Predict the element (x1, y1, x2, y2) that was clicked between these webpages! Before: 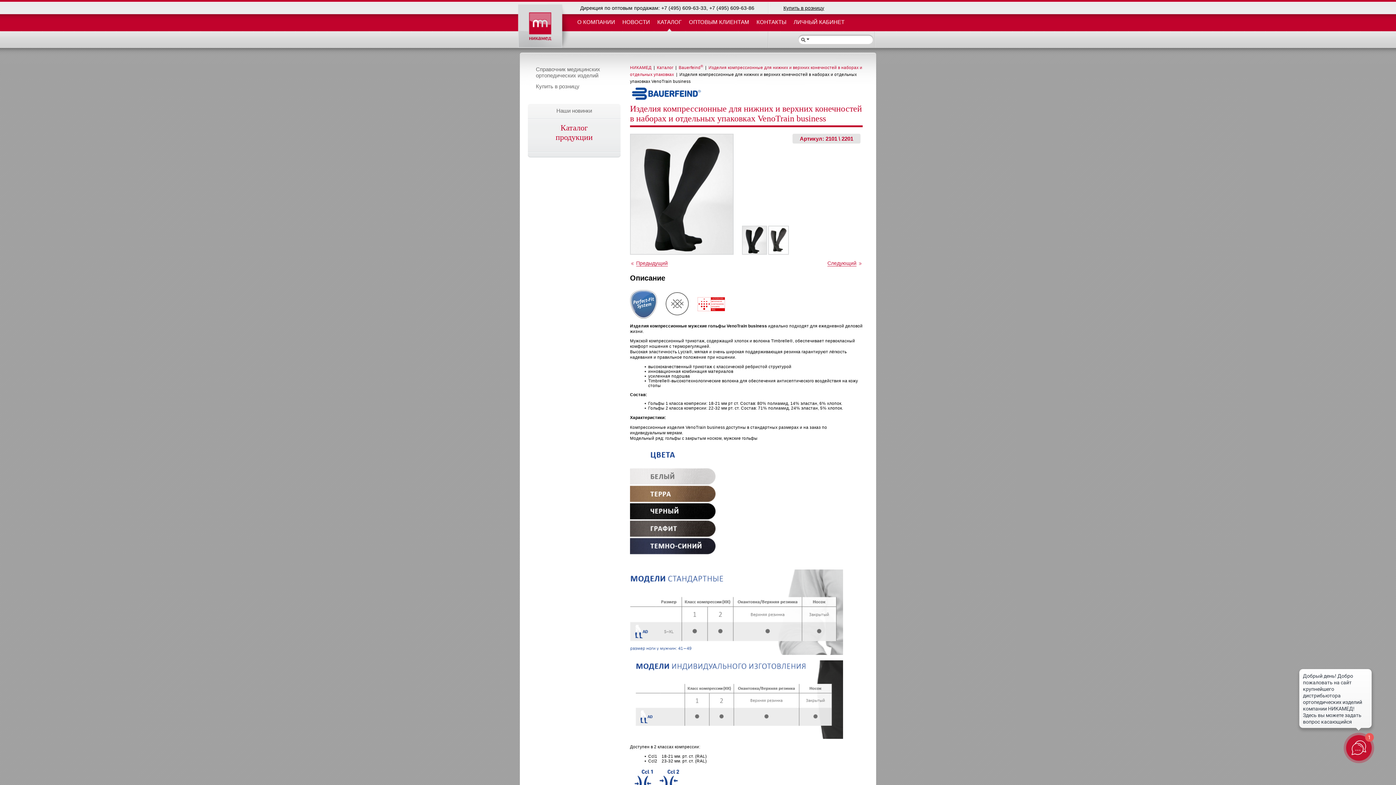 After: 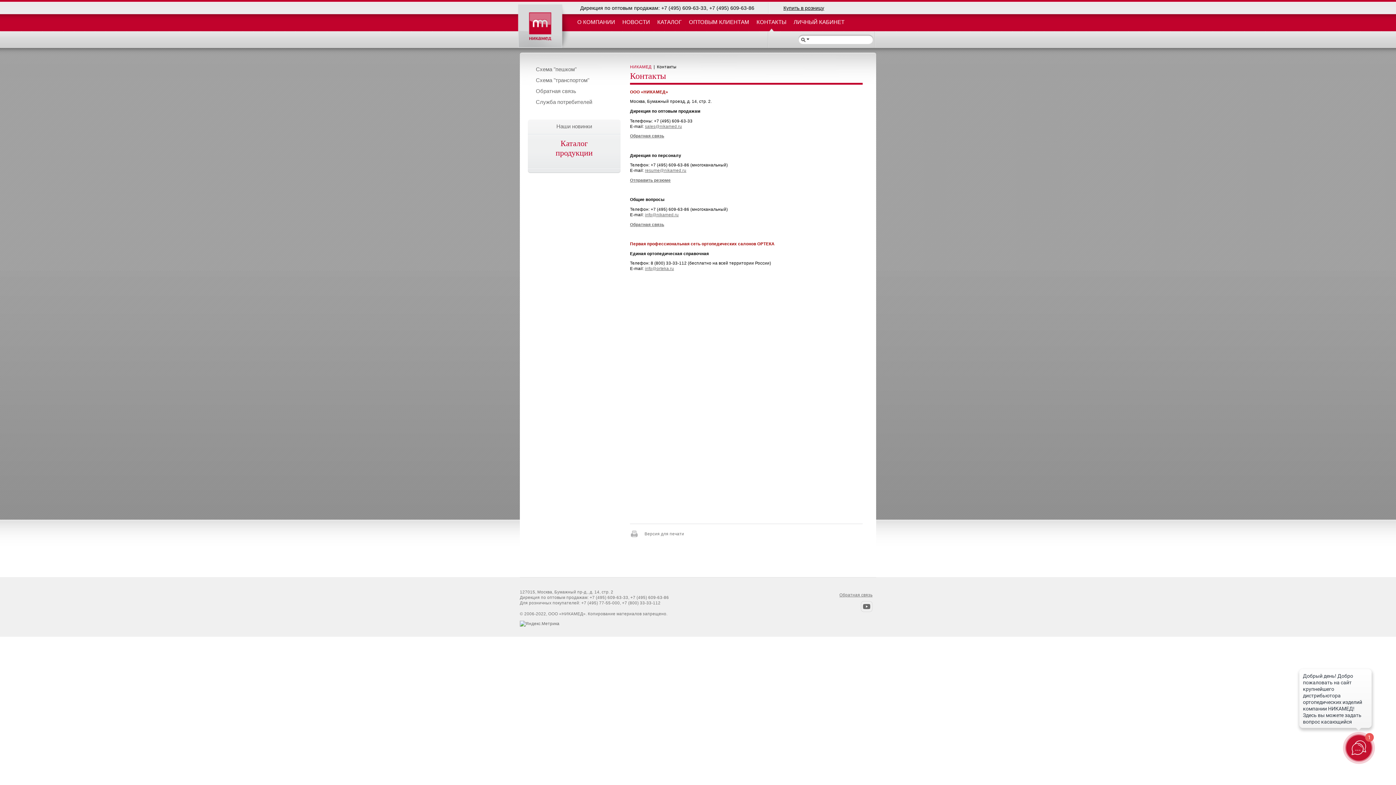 Action: label: КОНТАКТЫ bbox: (756, 18, 786, 31)